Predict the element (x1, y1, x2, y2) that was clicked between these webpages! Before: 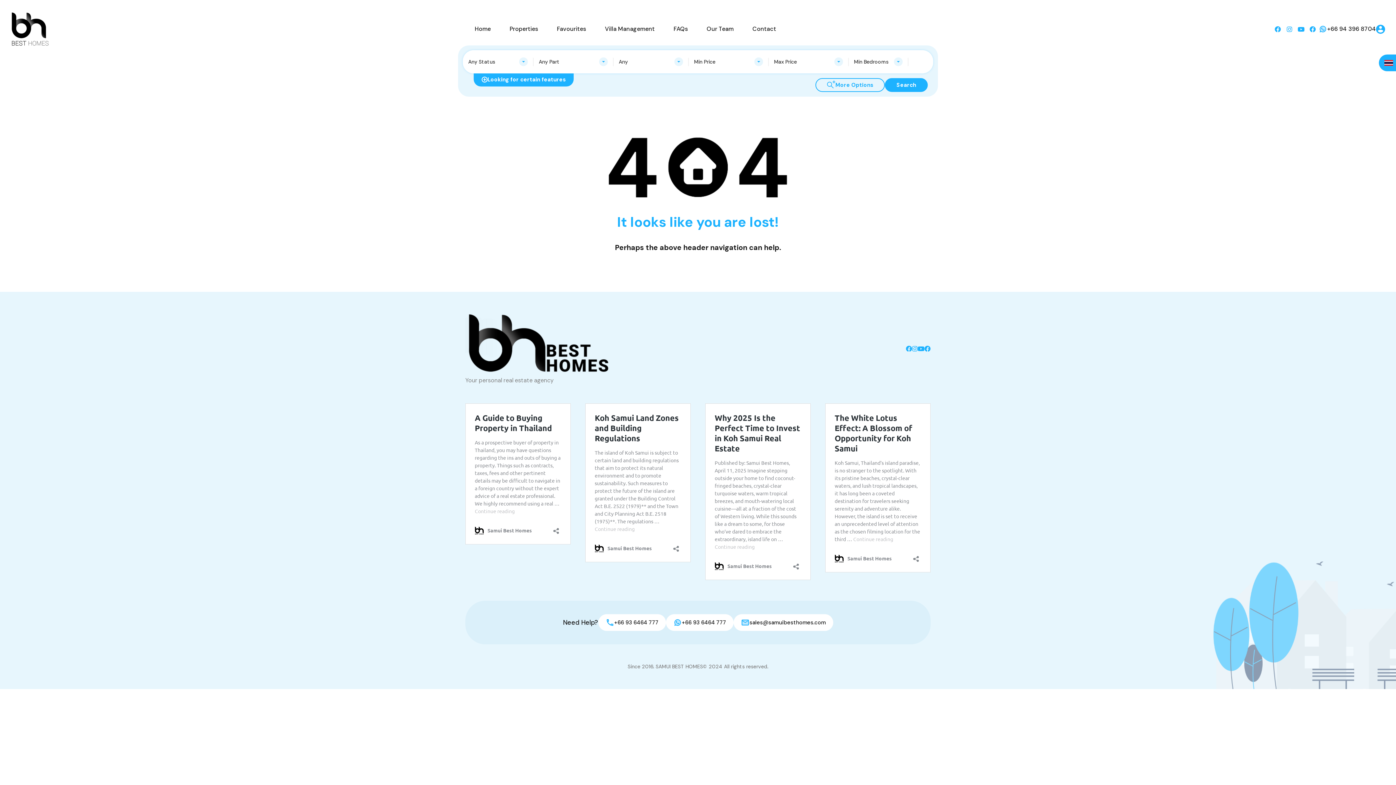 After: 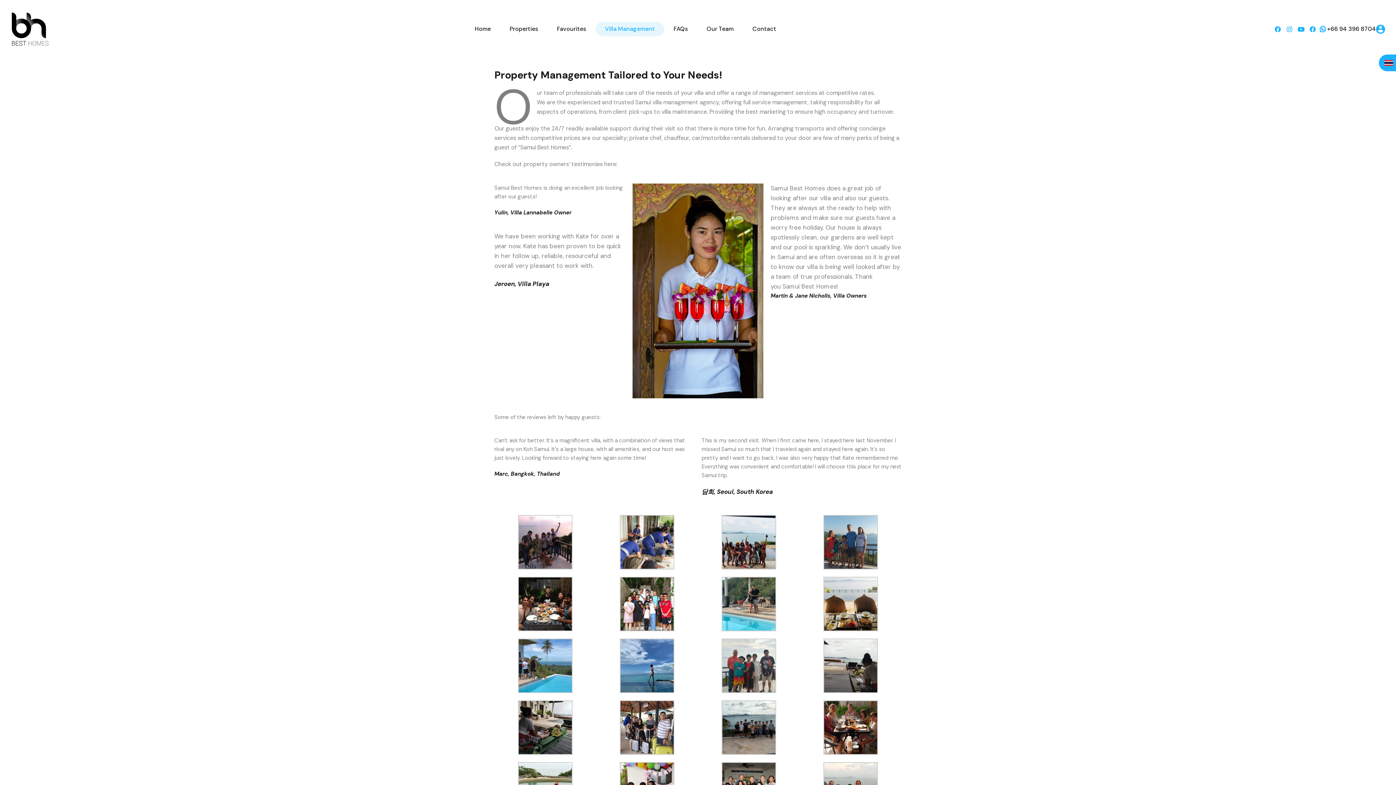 Action: label: Villa Management bbox: (595, 21, 664, 36)